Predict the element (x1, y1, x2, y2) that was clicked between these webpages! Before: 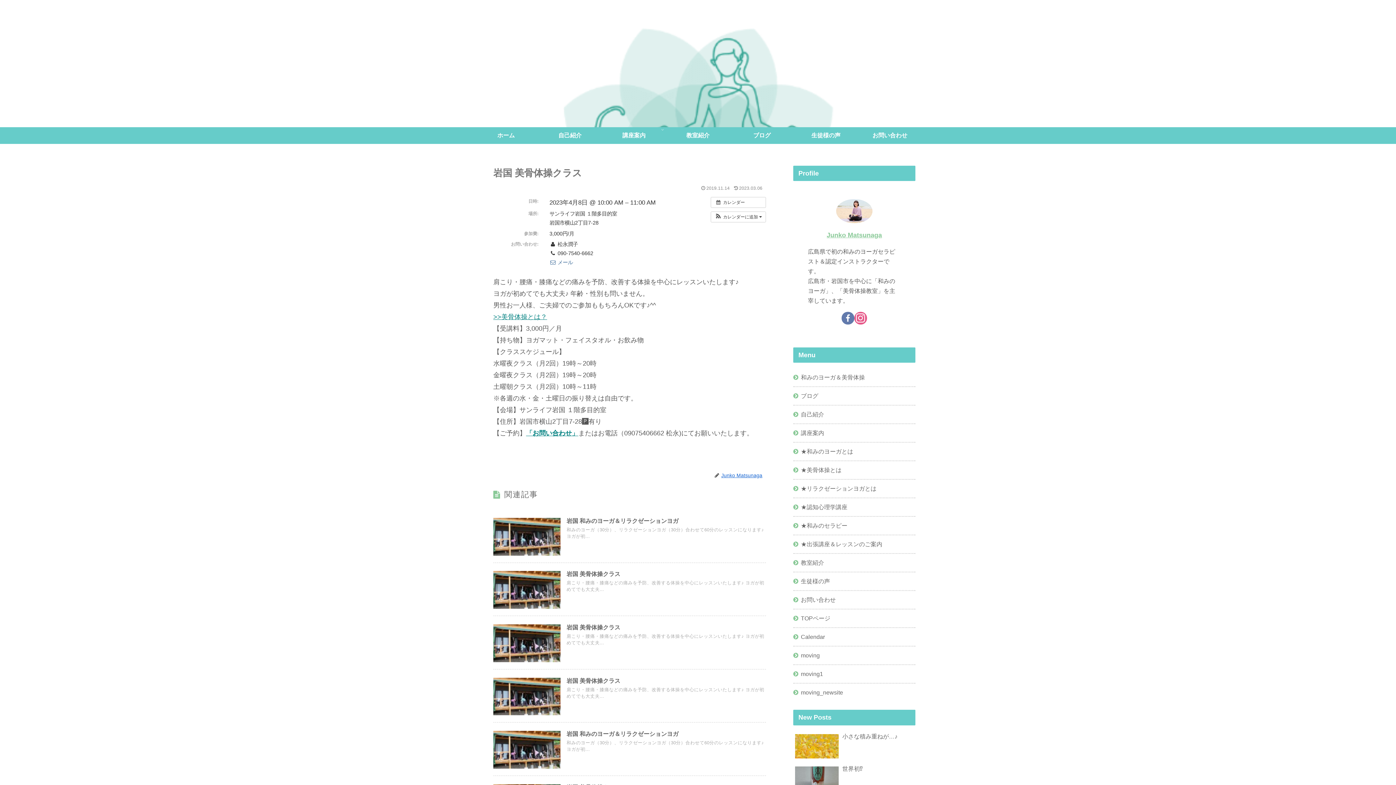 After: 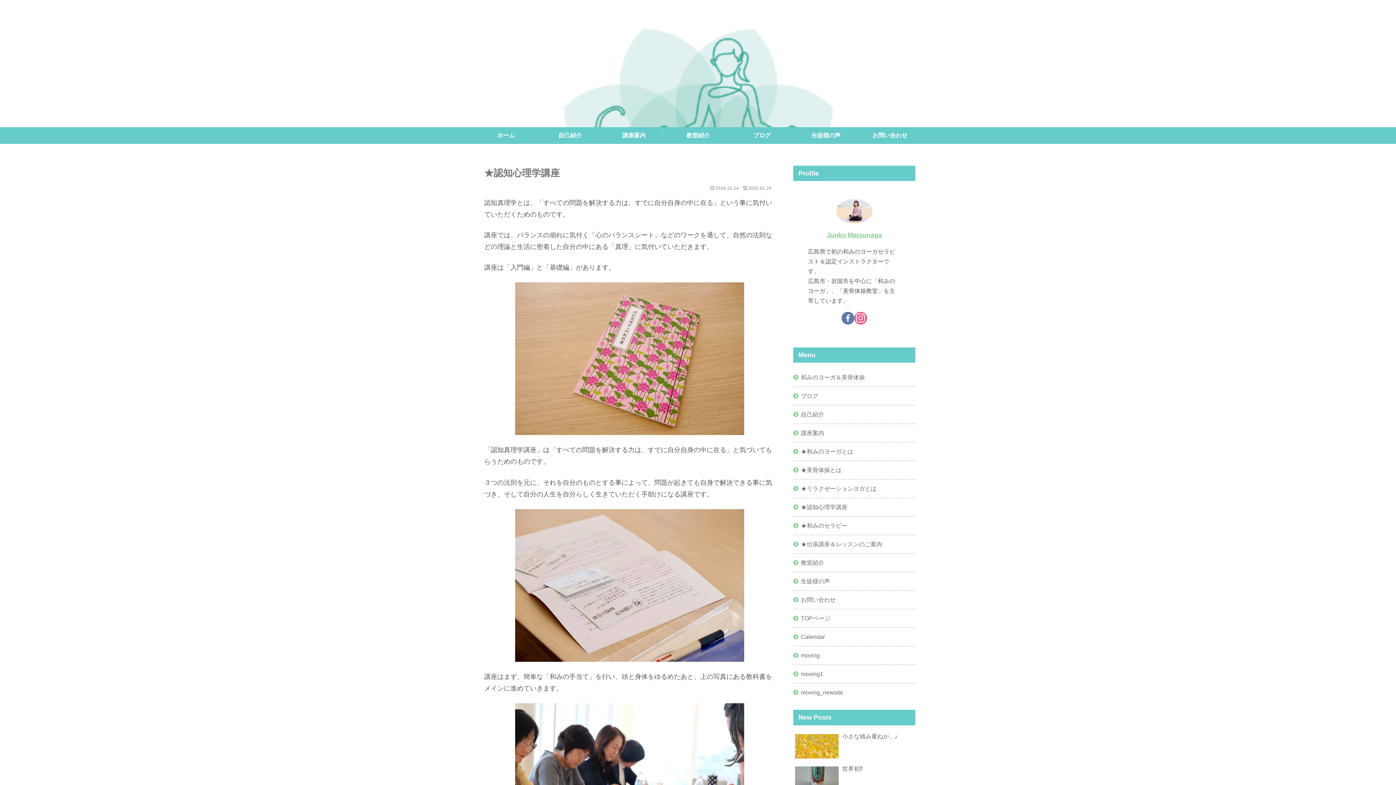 Action: label: ★認知心理学講座 bbox: (793, 498, 915, 516)